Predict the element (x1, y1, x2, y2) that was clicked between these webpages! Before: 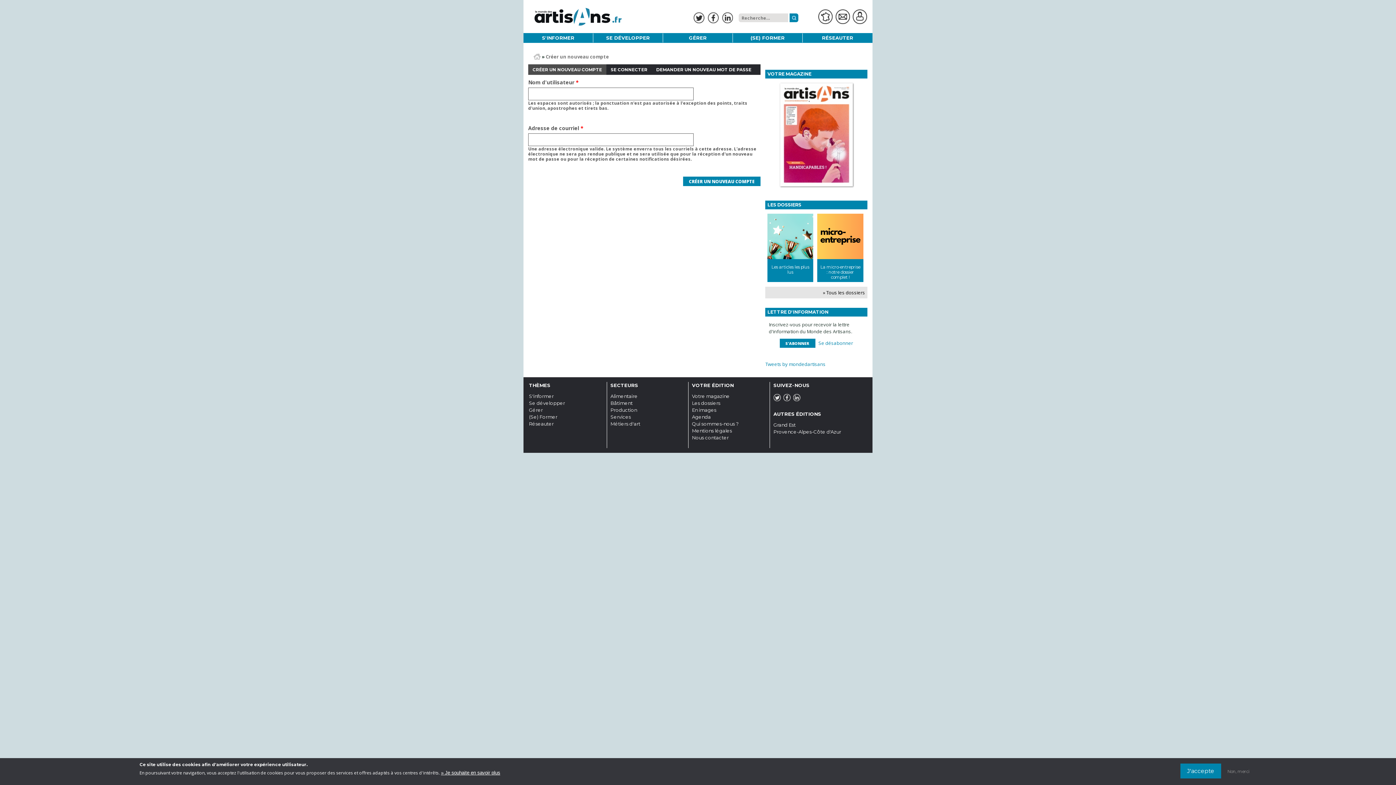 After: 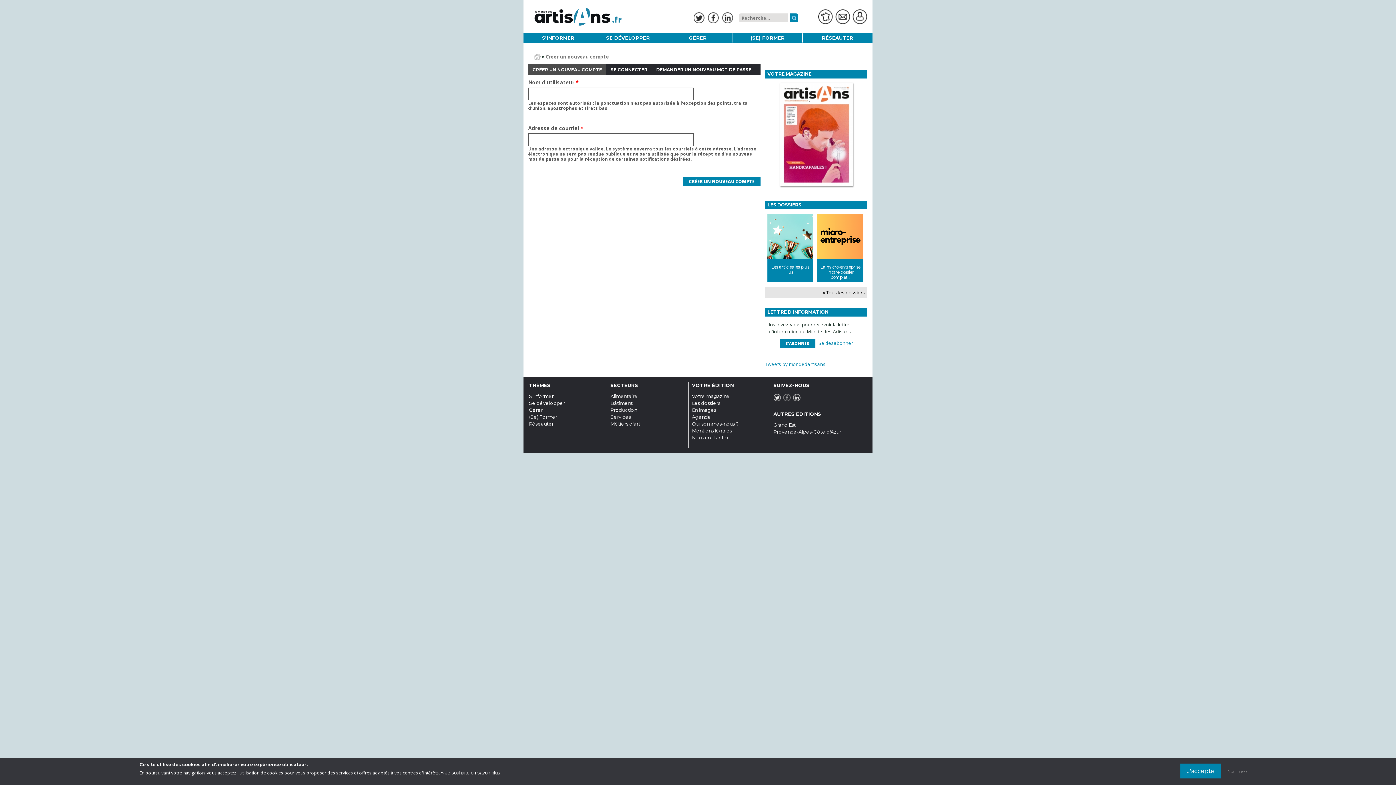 Action: label: Facebook bbox: (783, 394, 790, 401)